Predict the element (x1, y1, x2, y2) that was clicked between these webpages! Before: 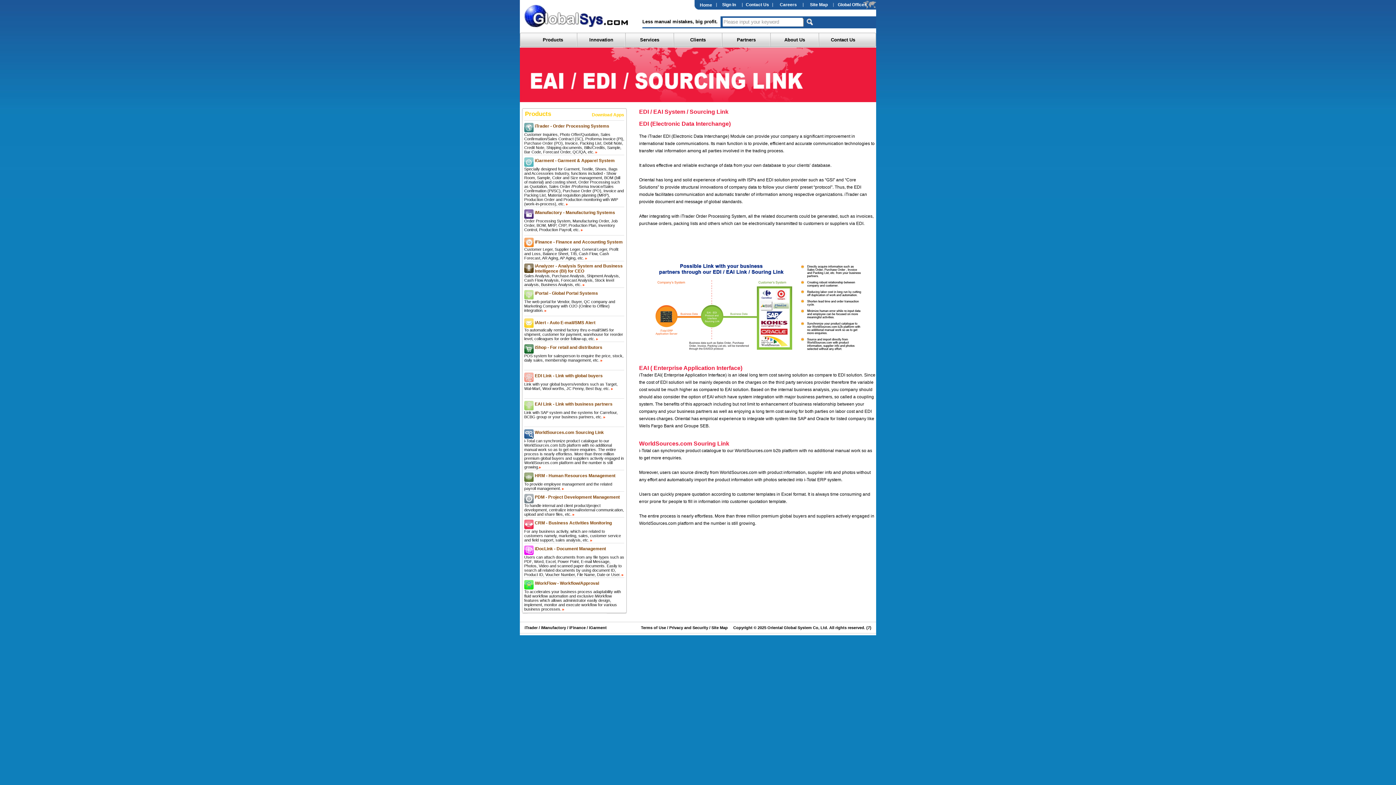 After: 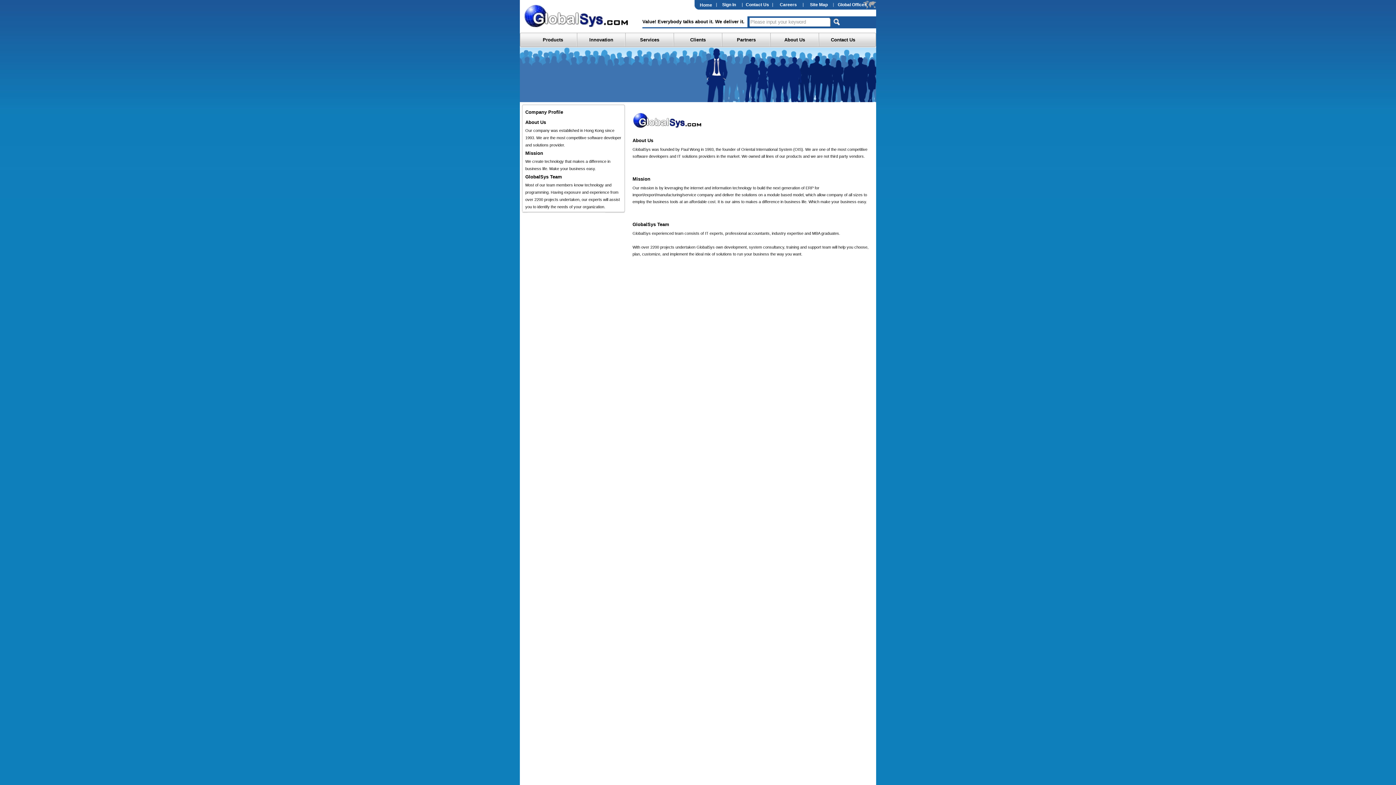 Action: bbox: (784, 37, 805, 42) label: About Us